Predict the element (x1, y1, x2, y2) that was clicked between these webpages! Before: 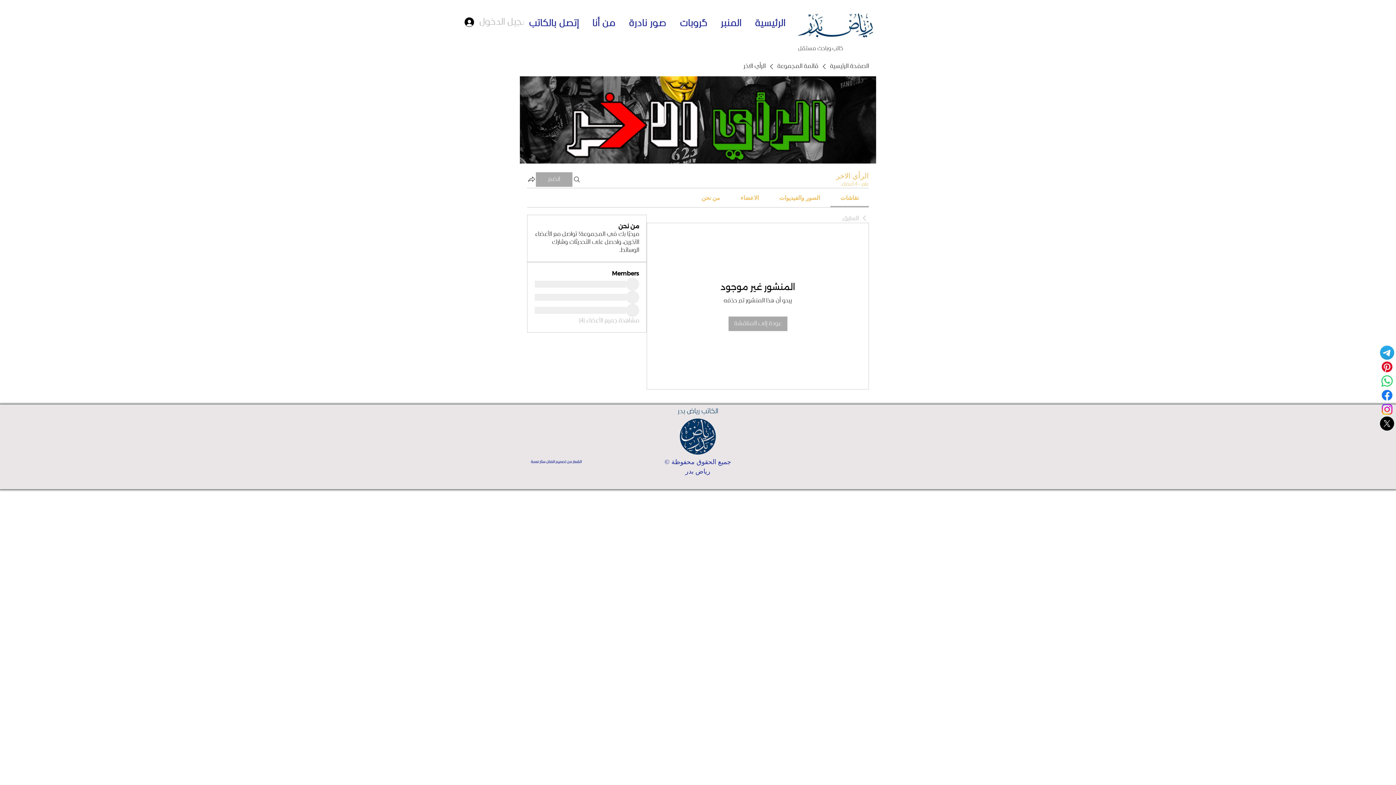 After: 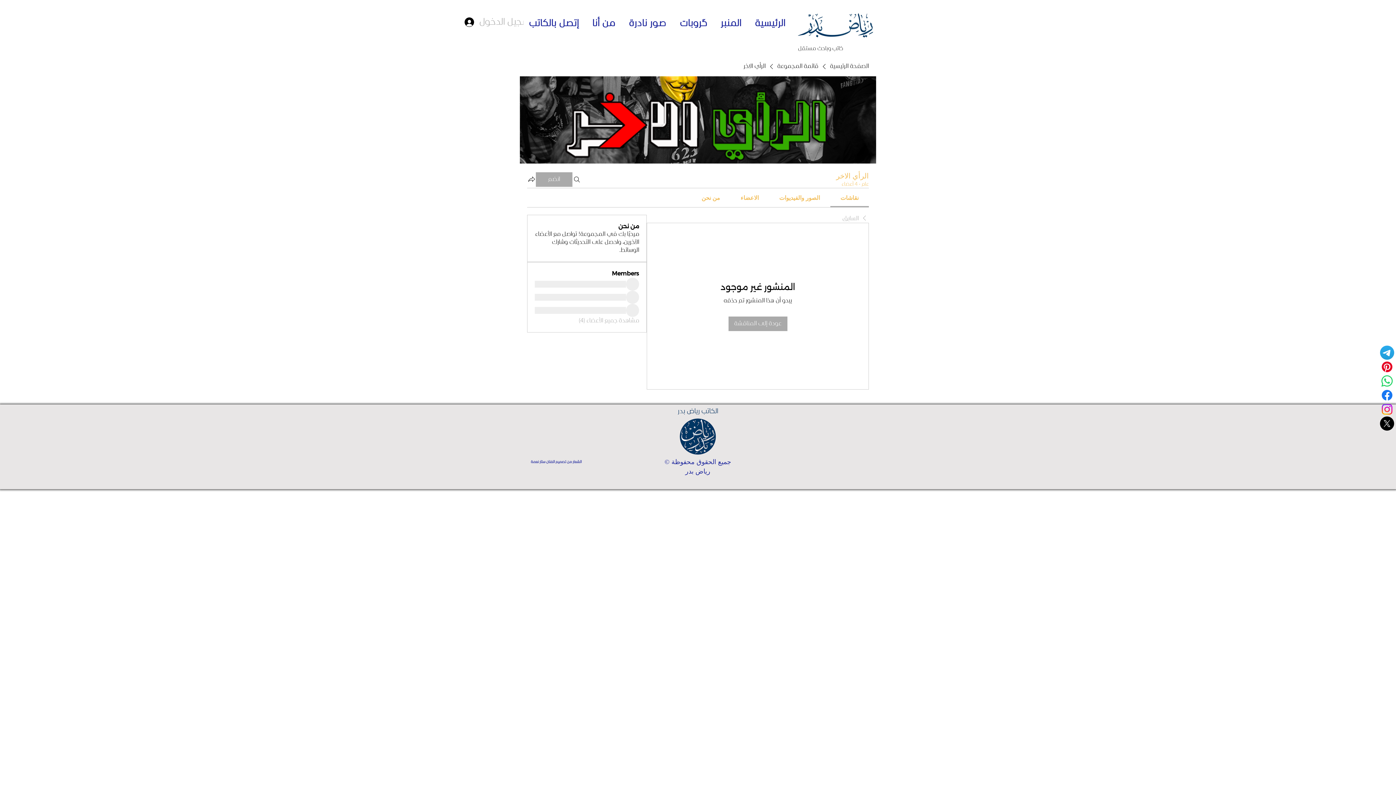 Action: label: الصور والفيديوات bbox: (779, 194, 820, 201)